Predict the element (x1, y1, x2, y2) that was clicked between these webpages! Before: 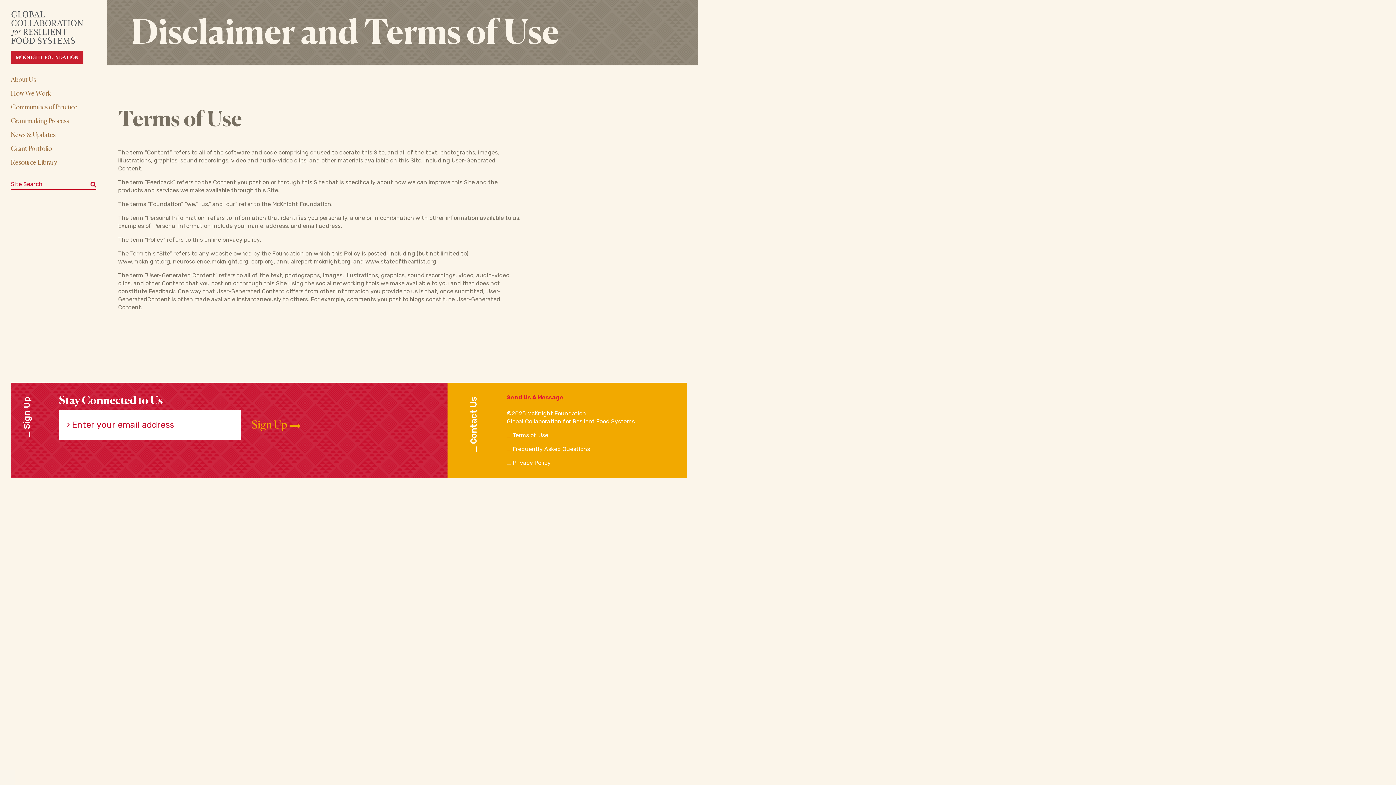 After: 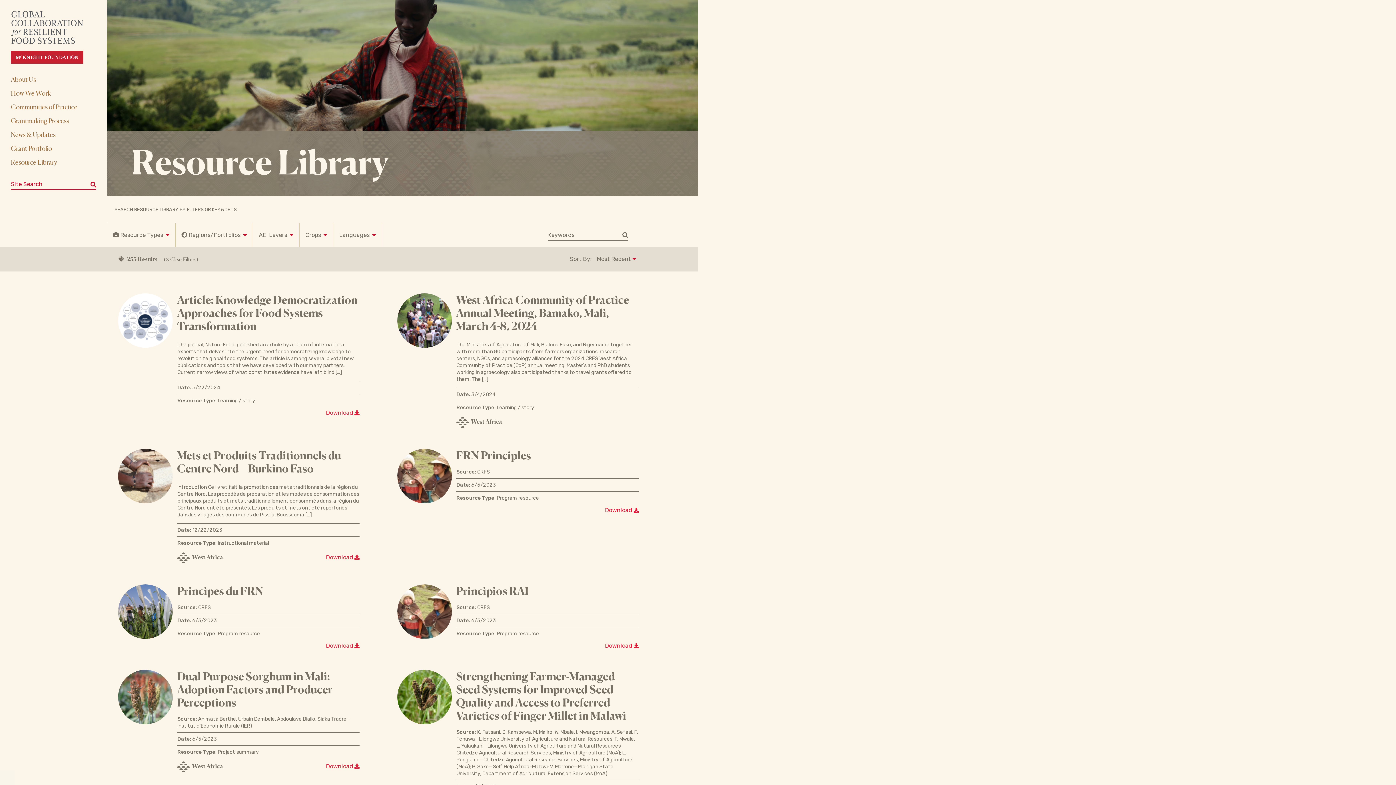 Action: label: Resource Library bbox: (10, 155, 107, 168)